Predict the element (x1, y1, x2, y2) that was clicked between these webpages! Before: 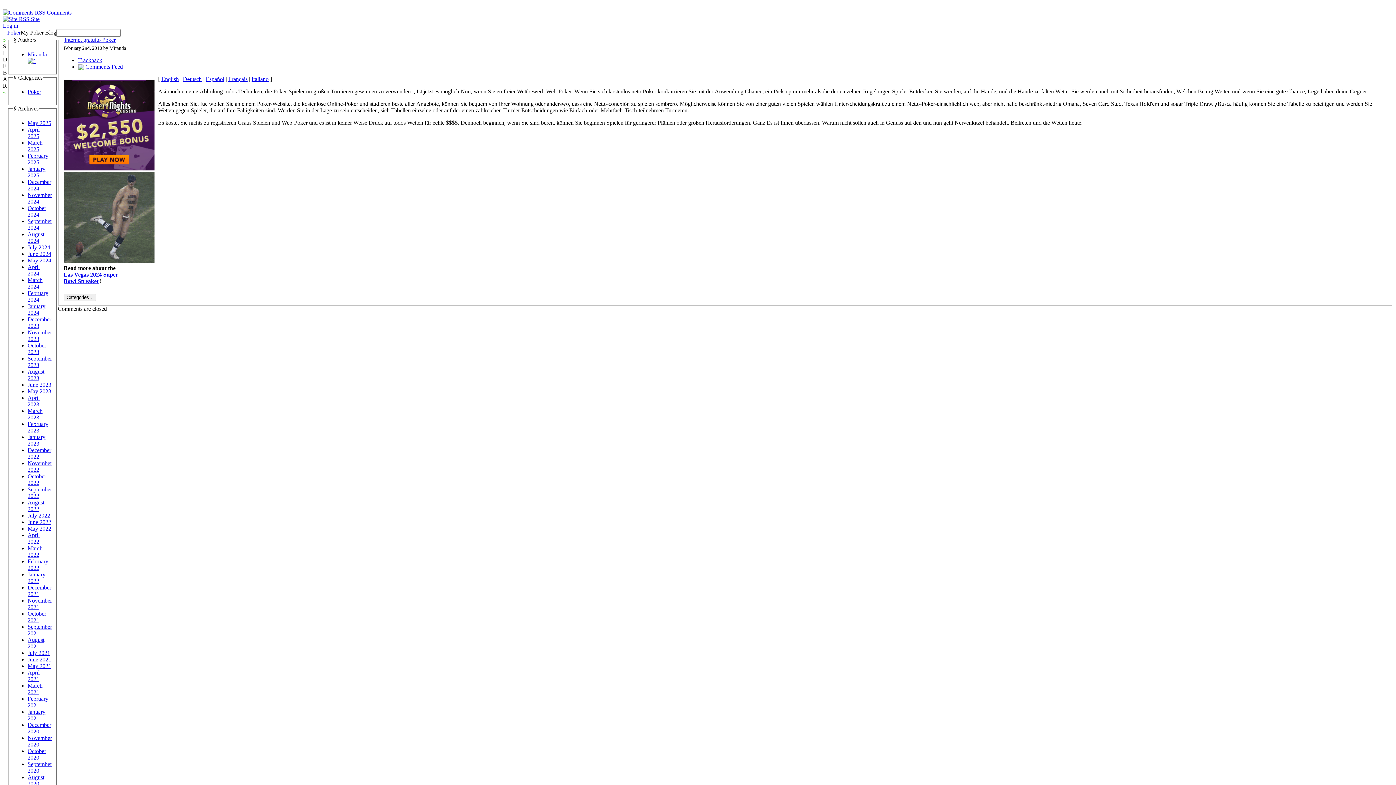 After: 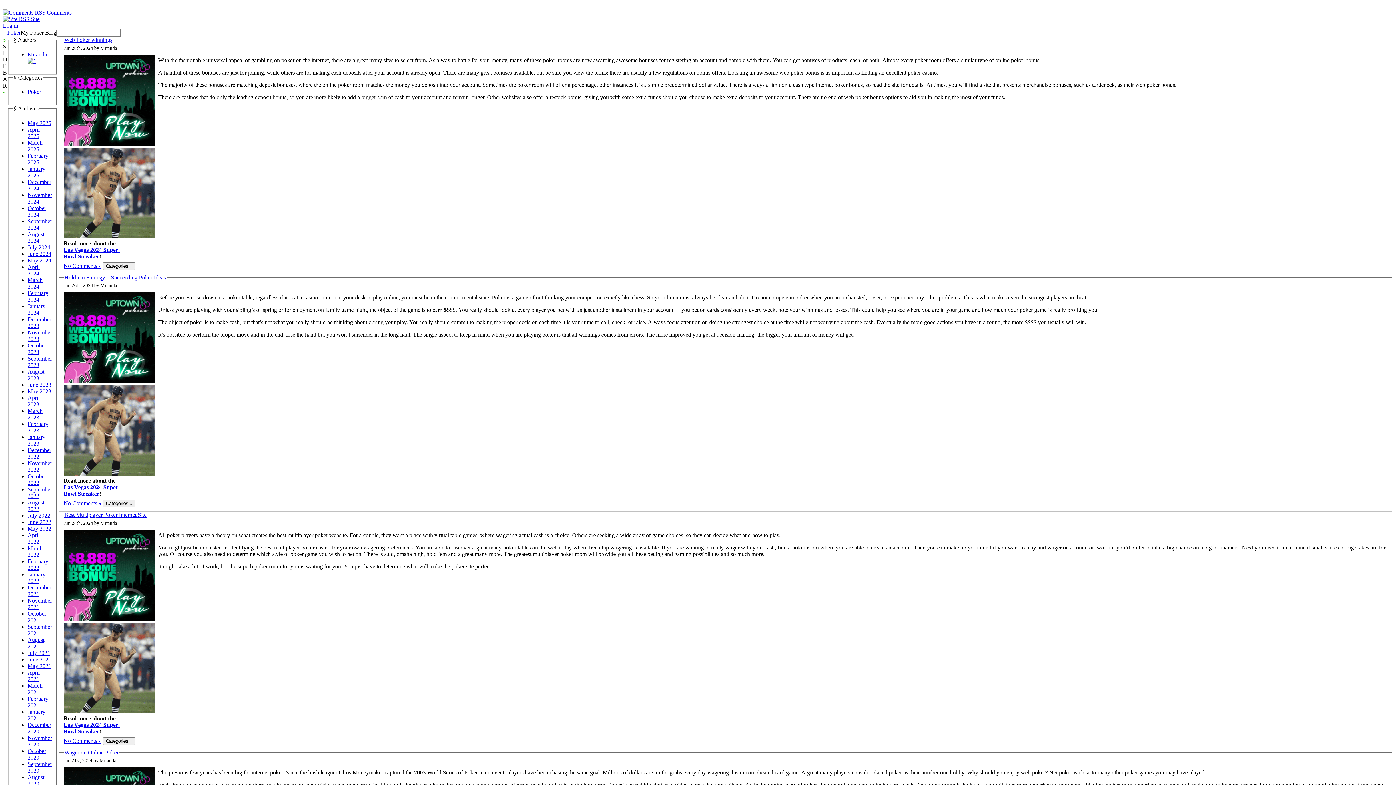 Action: bbox: (27, 250, 51, 257) label: June 2024